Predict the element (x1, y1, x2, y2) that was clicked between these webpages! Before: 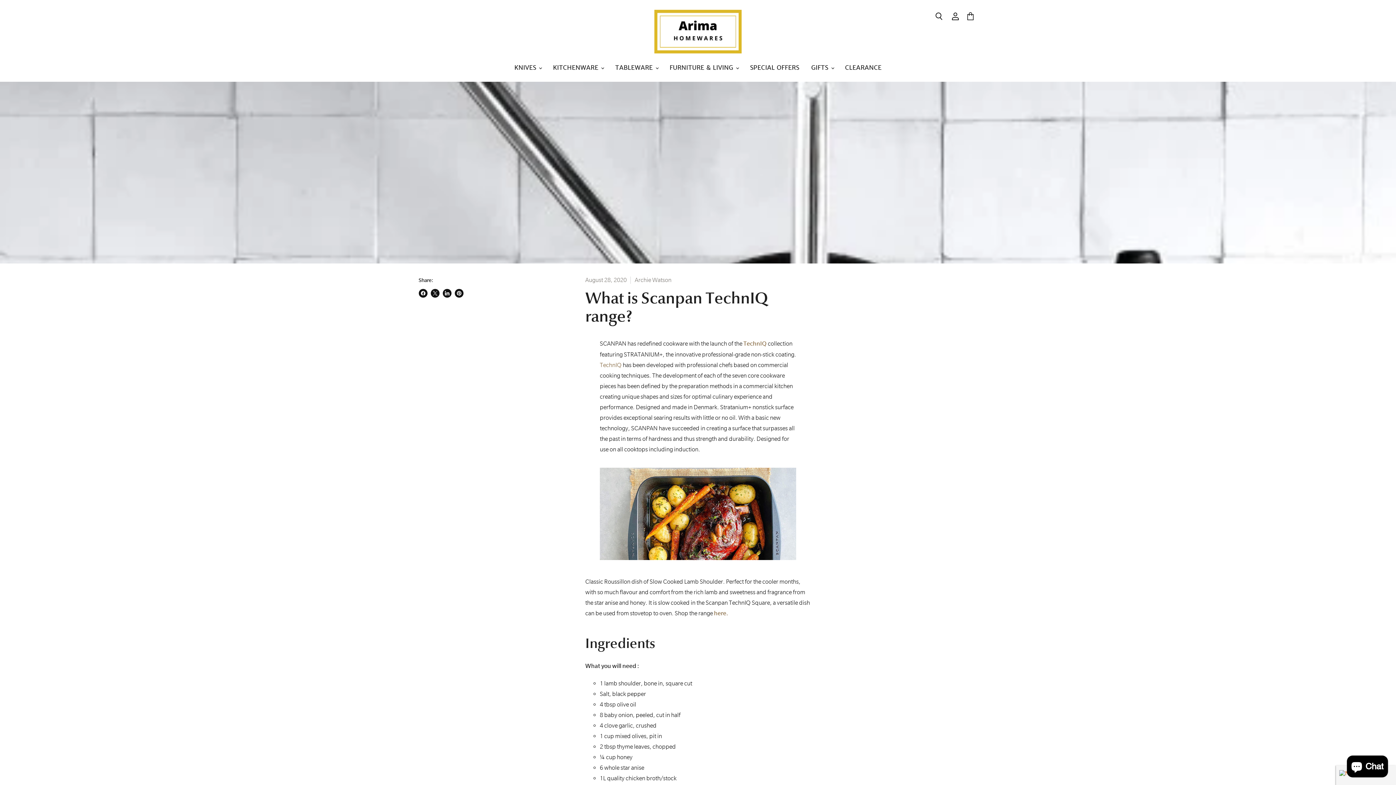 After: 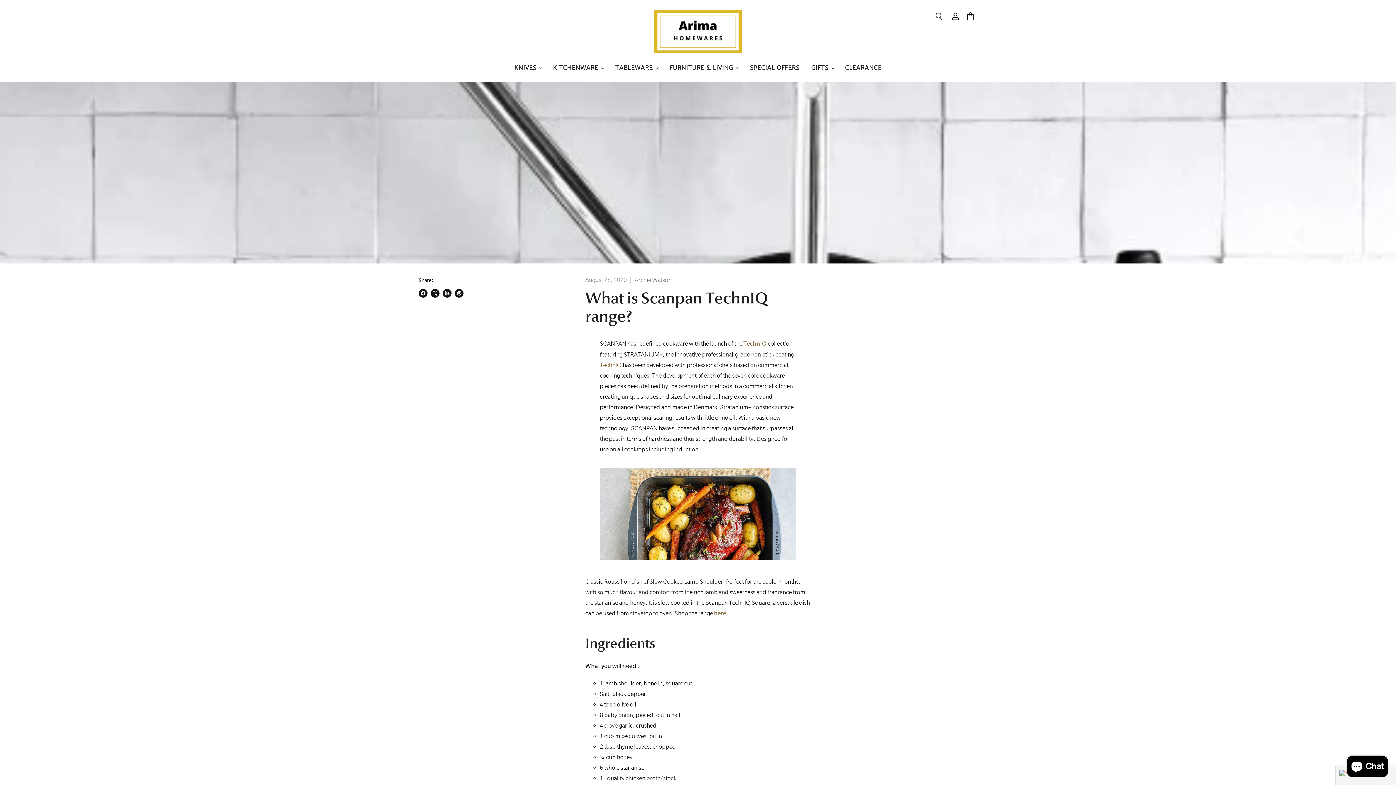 Action: bbox: (418, 288, 427, 297) label: Share on Facebook